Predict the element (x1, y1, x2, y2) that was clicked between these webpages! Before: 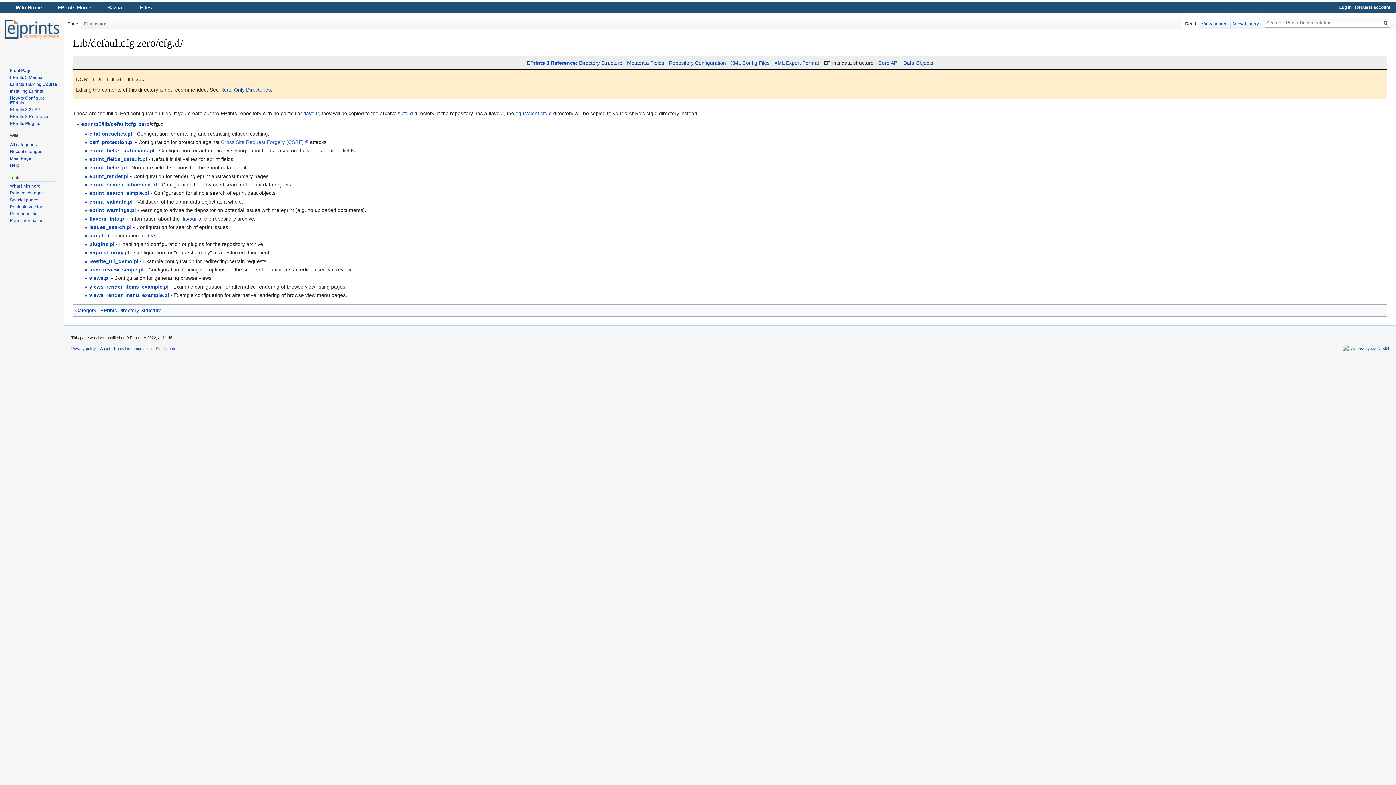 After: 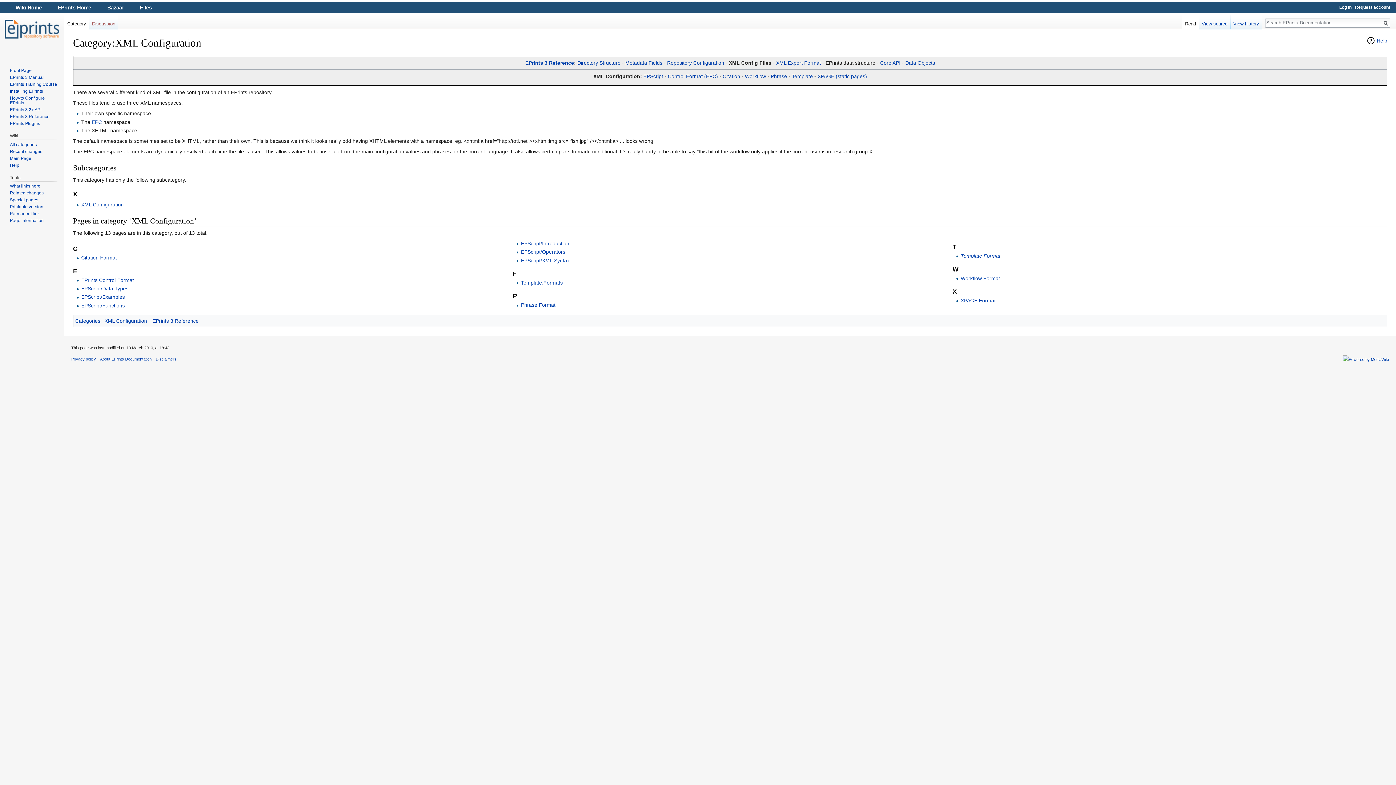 Action: bbox: (730, 60, 769, 65) label: XML Config Files